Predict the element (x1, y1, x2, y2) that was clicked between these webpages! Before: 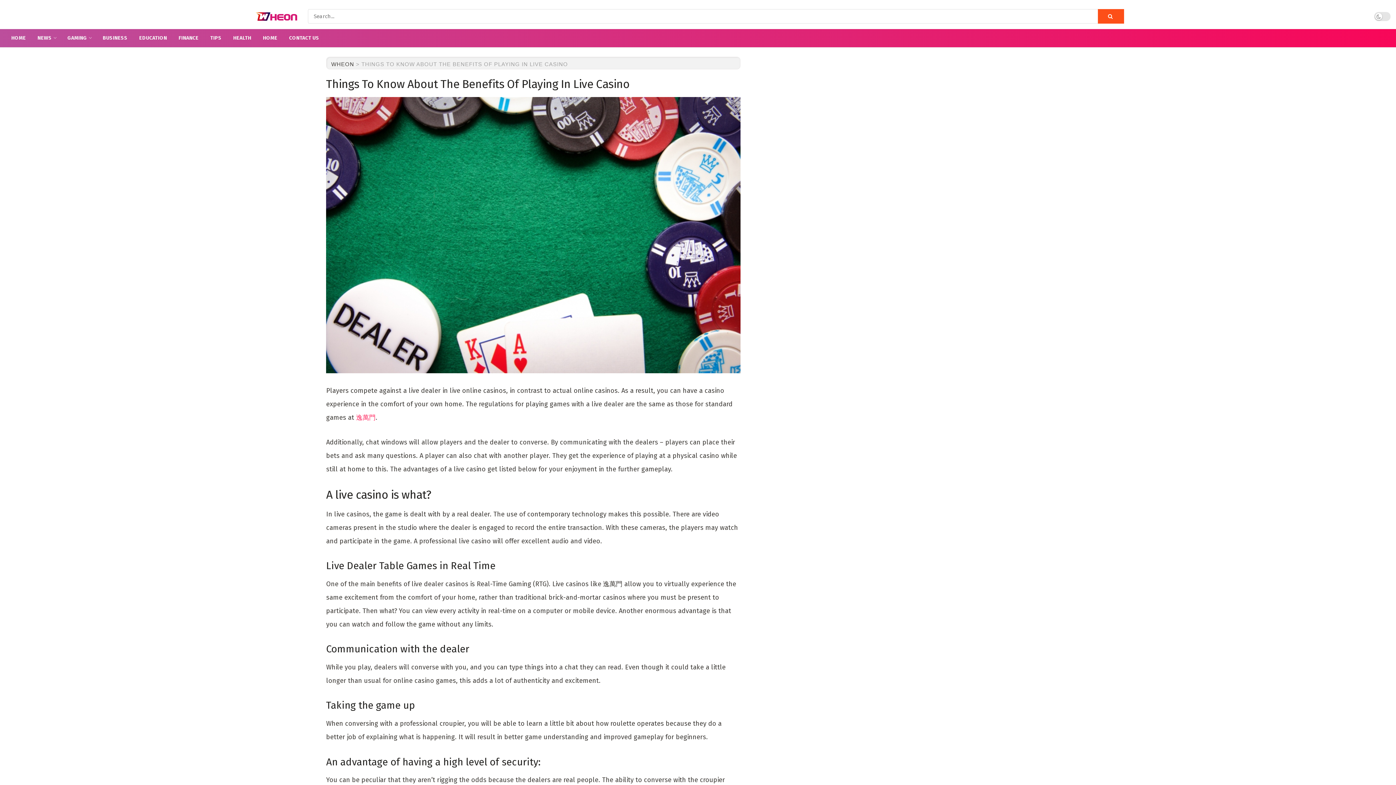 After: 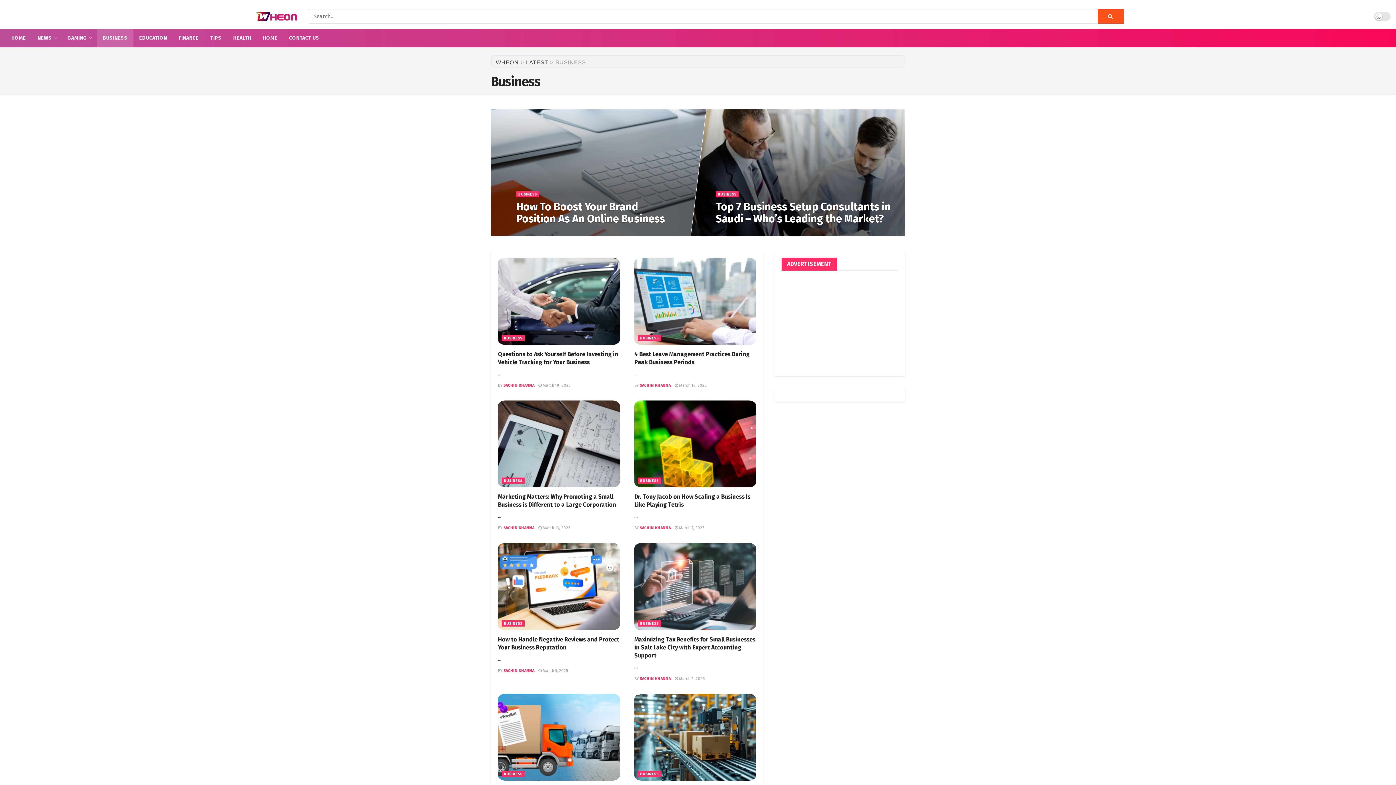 Action: label: BUSINESS bbox: (96, 29, 133, 47)